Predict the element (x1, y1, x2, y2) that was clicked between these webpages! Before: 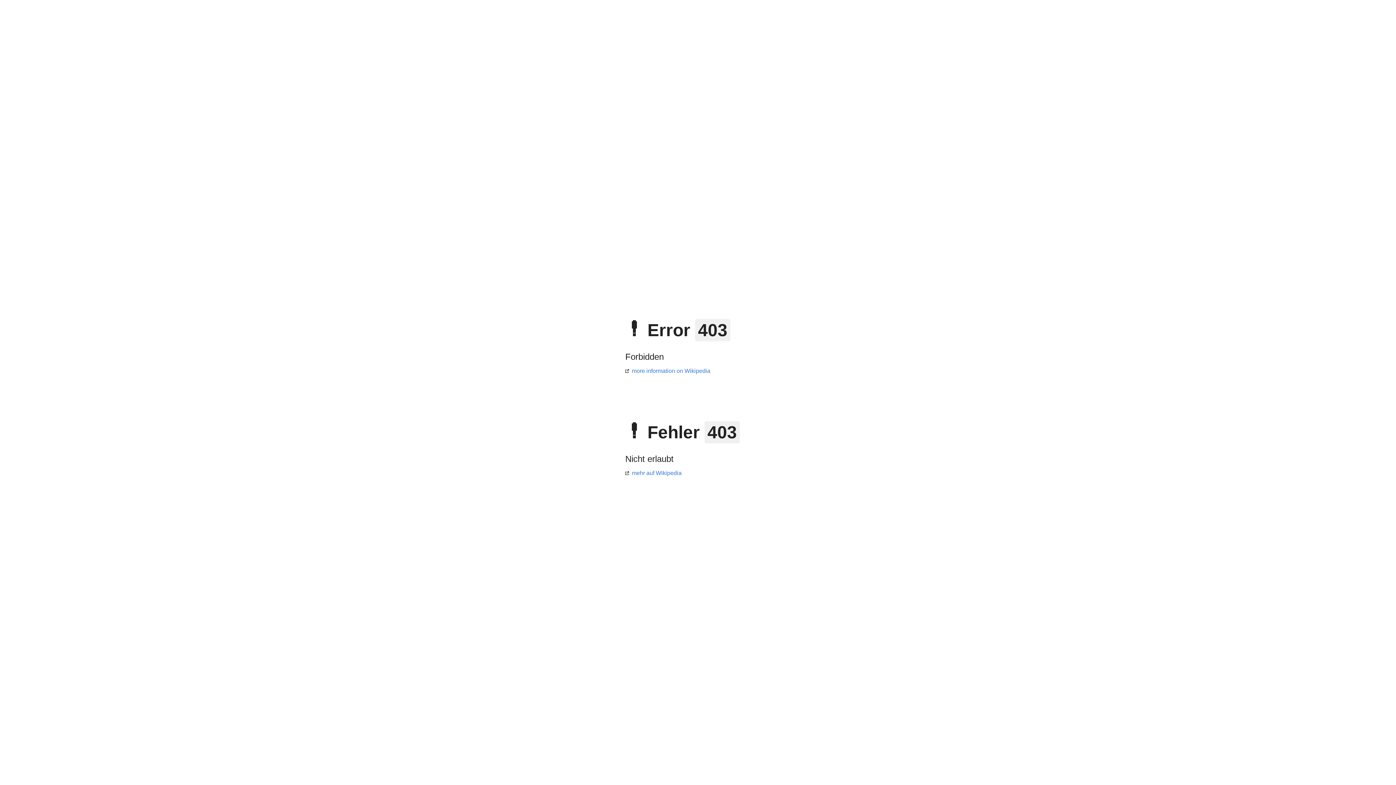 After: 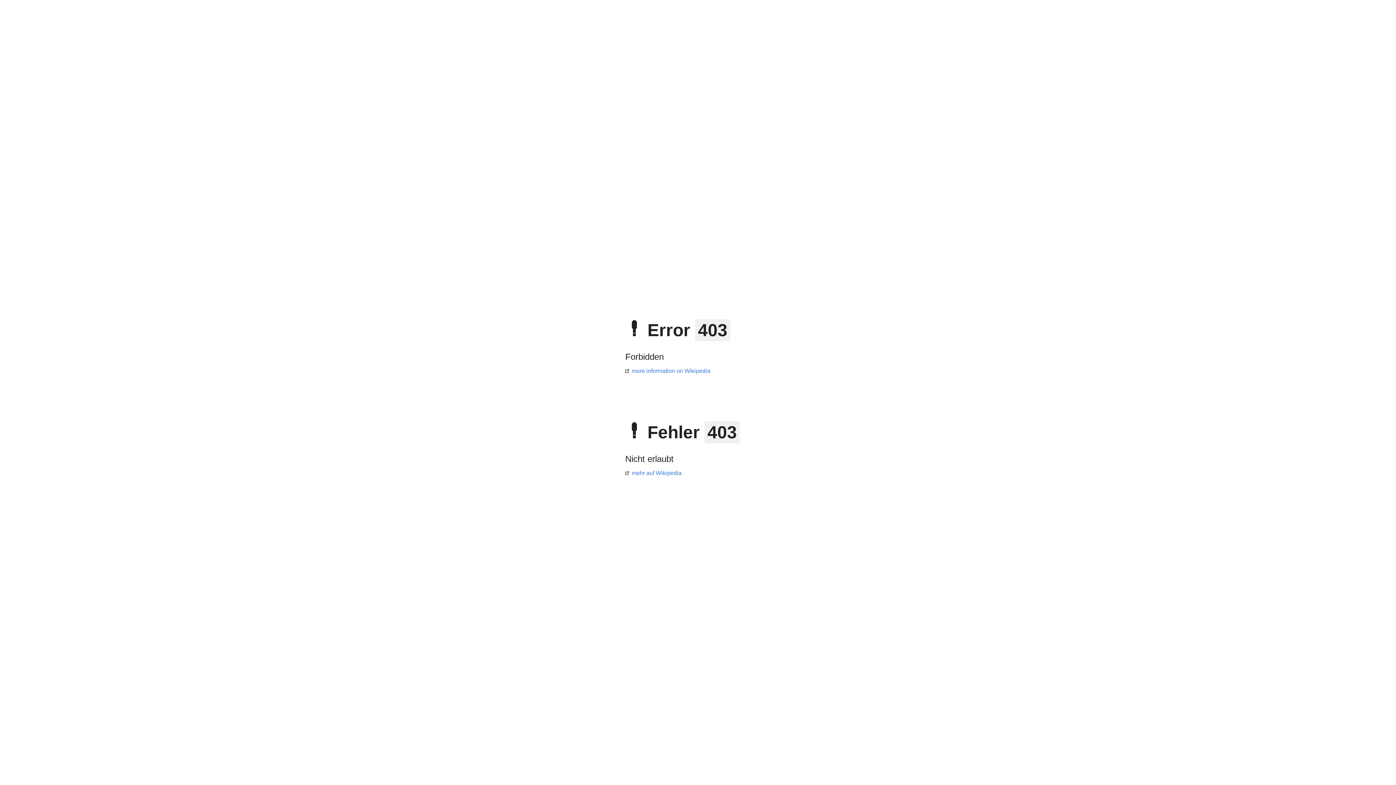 Action: bbox: (625, 368, 710, 374) label: more information on Wikipedia